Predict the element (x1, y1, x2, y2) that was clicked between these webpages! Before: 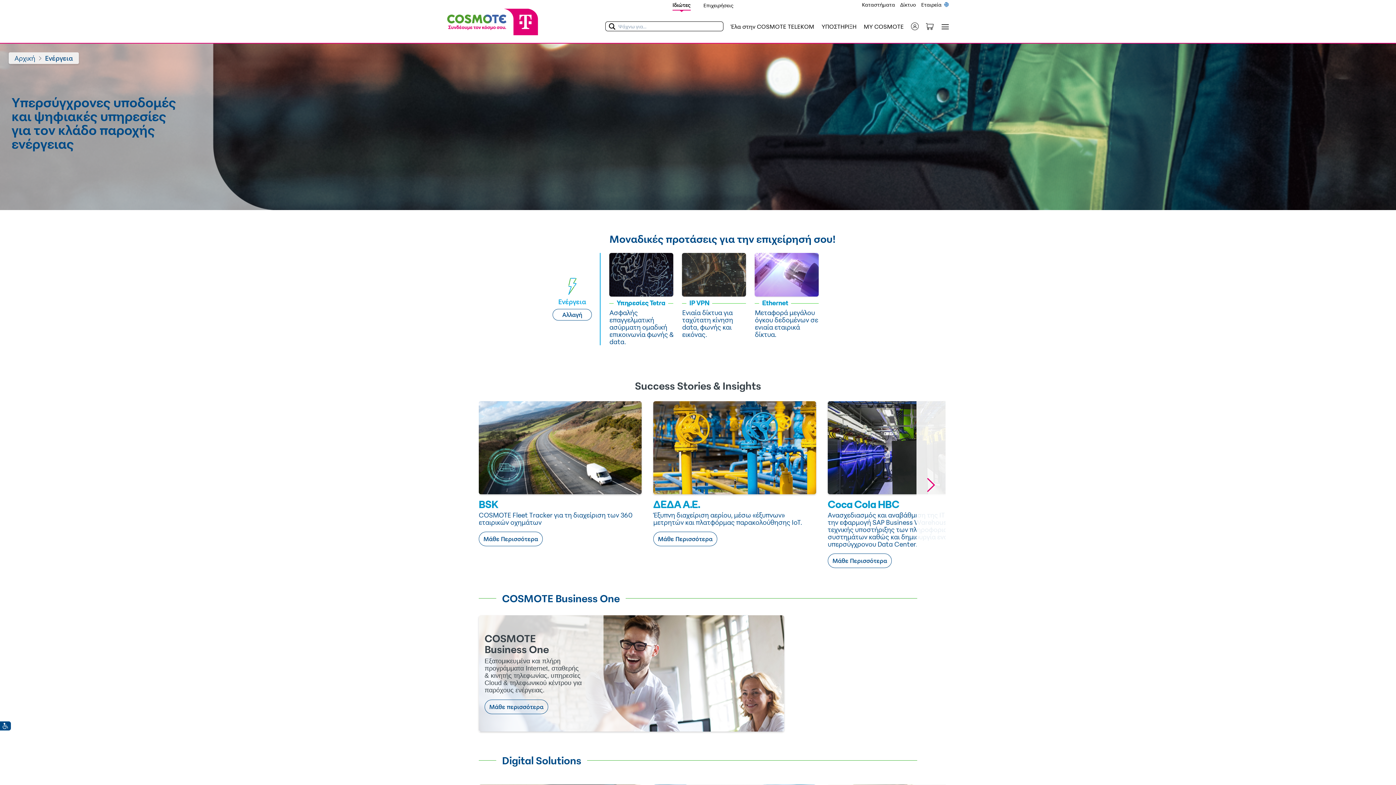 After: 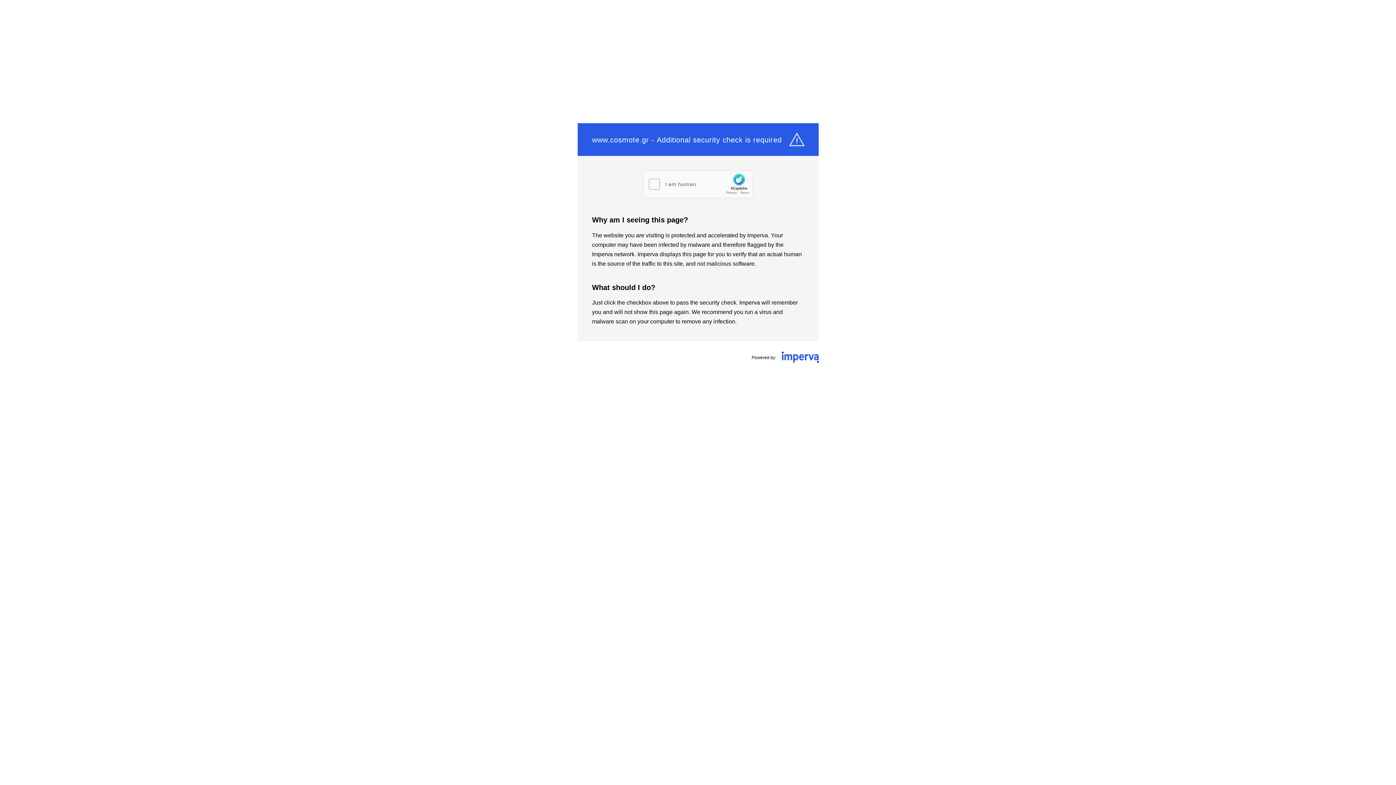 Action: label: Ethernet bbox: (755, 299, 819, 307)